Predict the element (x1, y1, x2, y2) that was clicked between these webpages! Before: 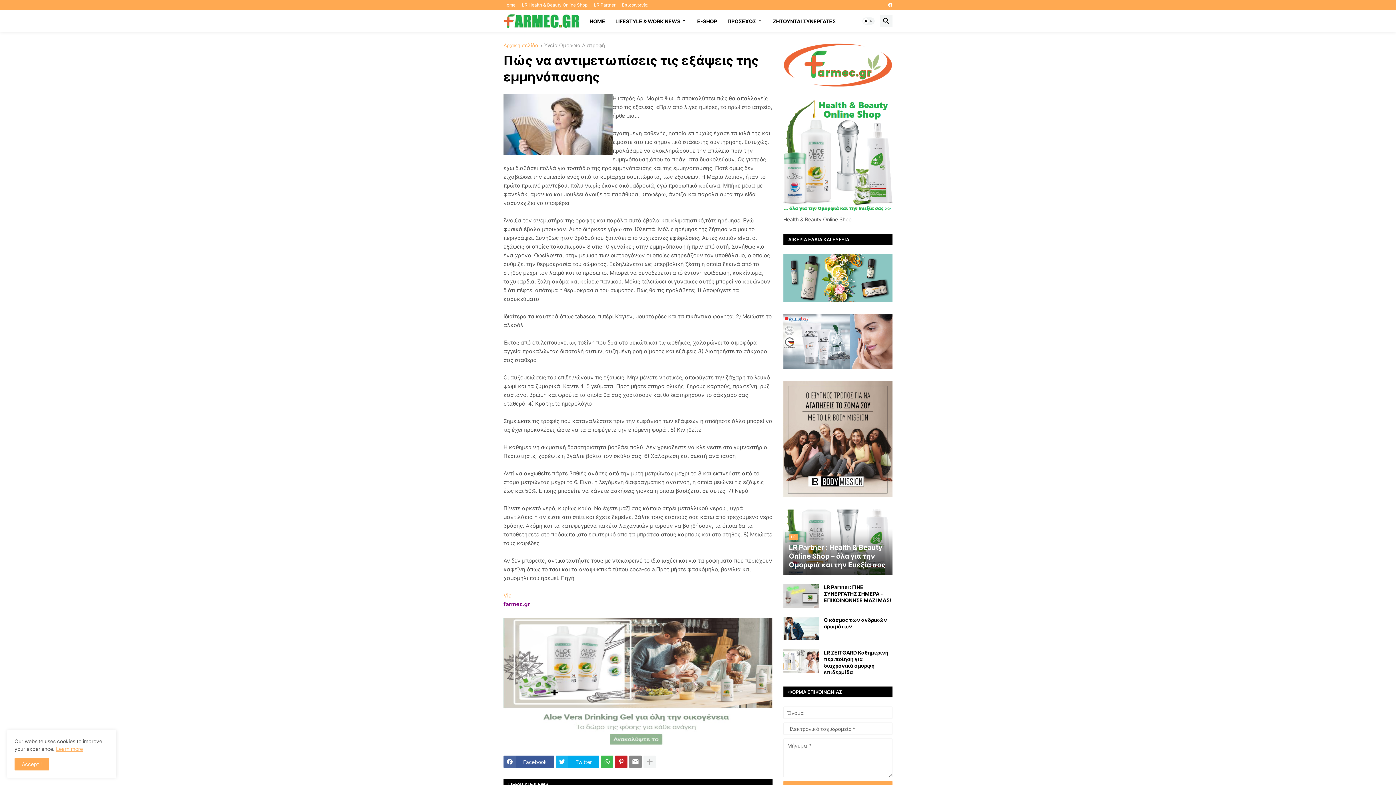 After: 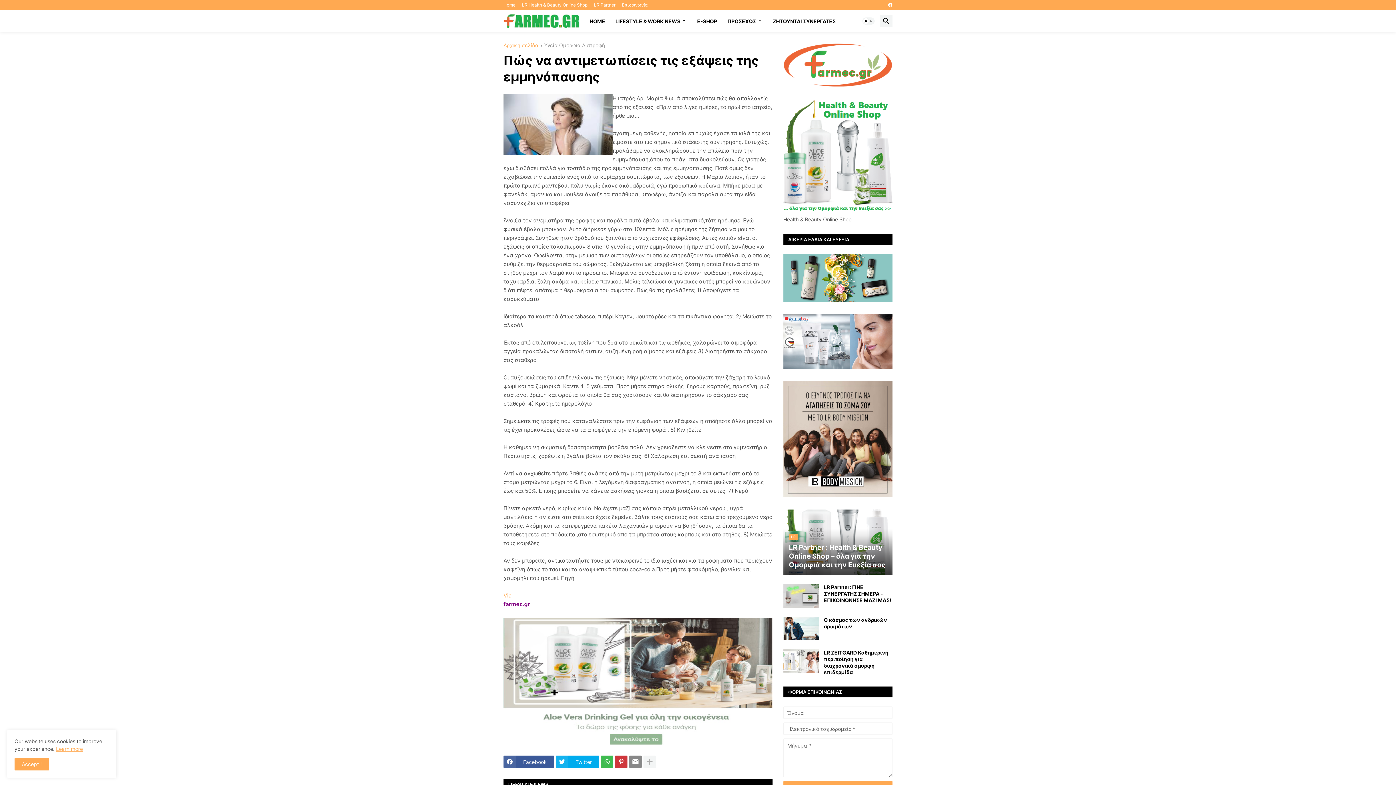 Action: bbox: (615, 756, 627, 768)